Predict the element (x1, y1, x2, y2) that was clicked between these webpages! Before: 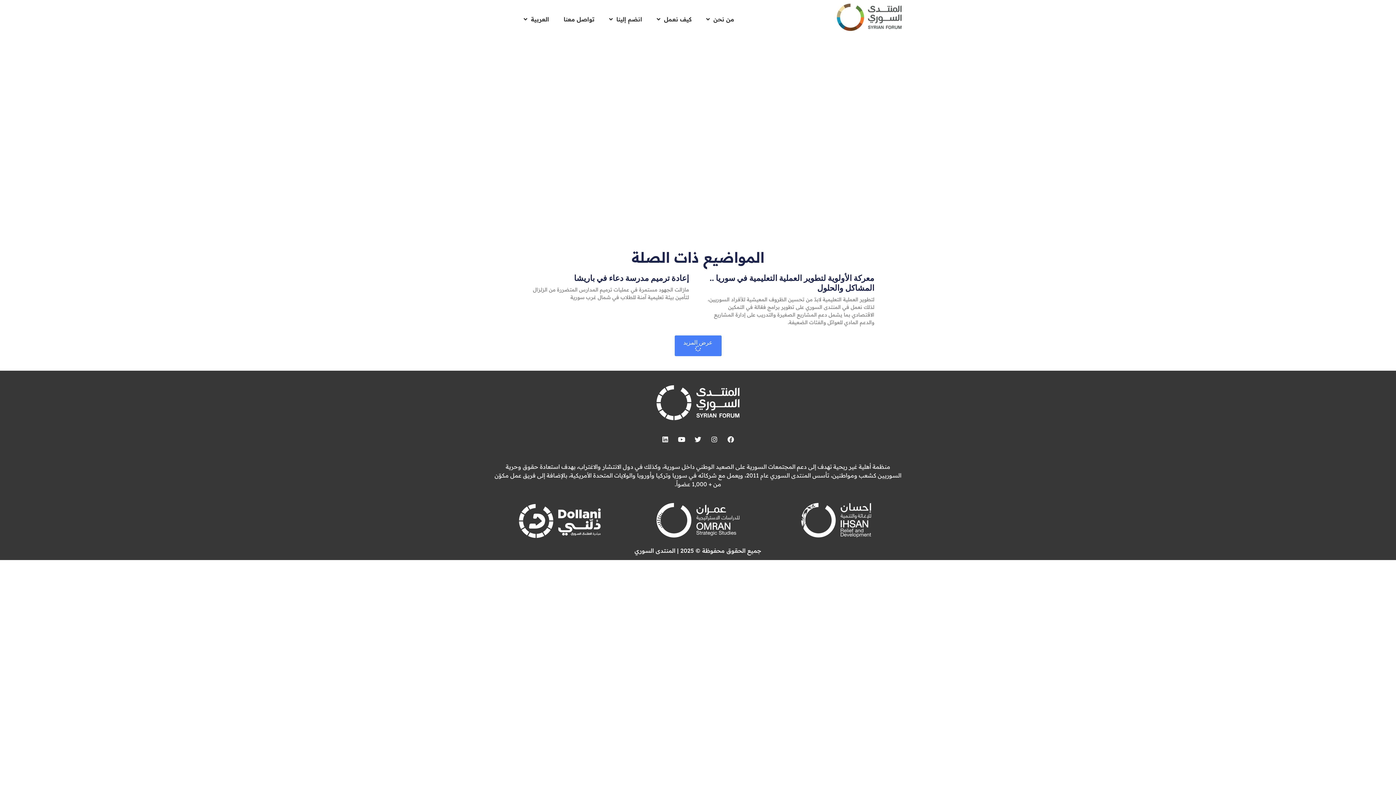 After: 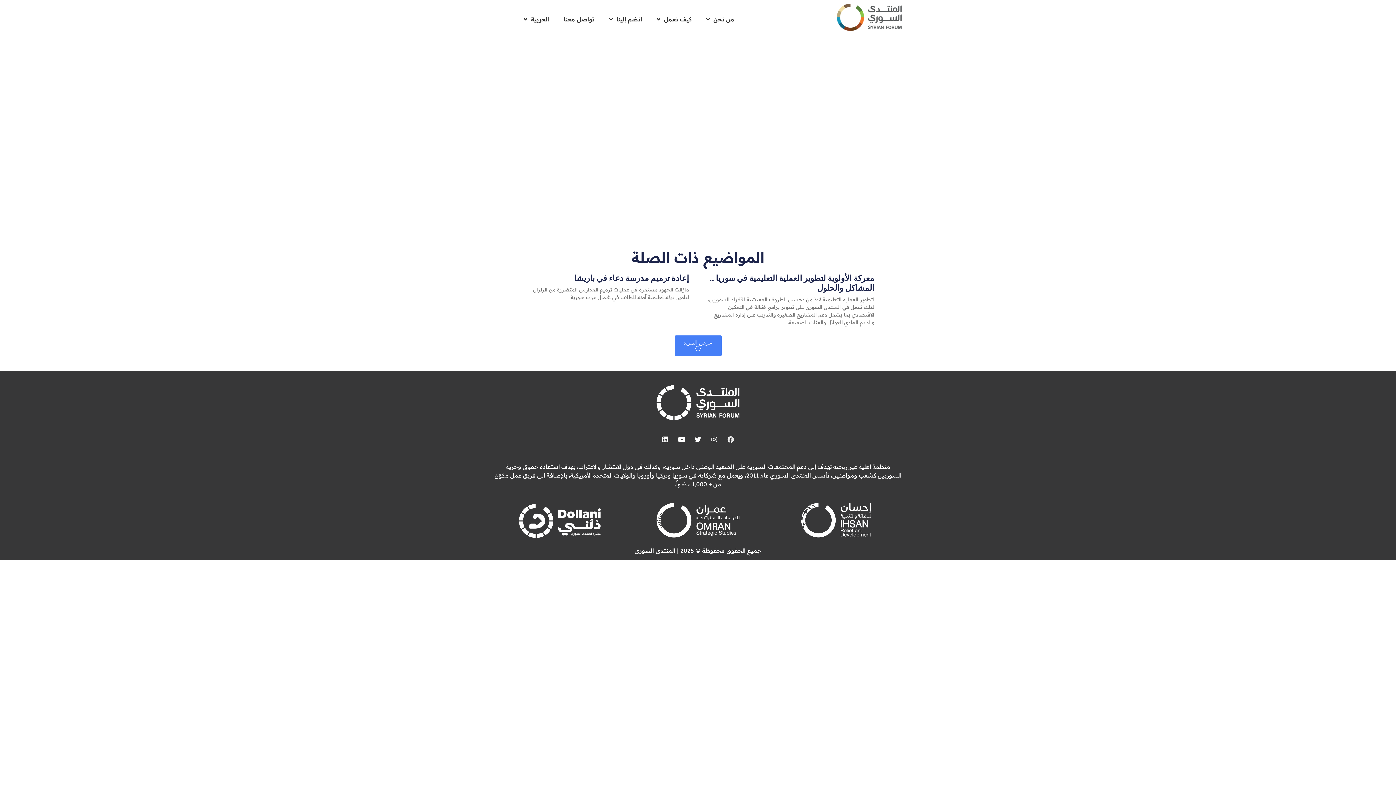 Action: label: Facebook bbox: (724, 433, 737, 446)